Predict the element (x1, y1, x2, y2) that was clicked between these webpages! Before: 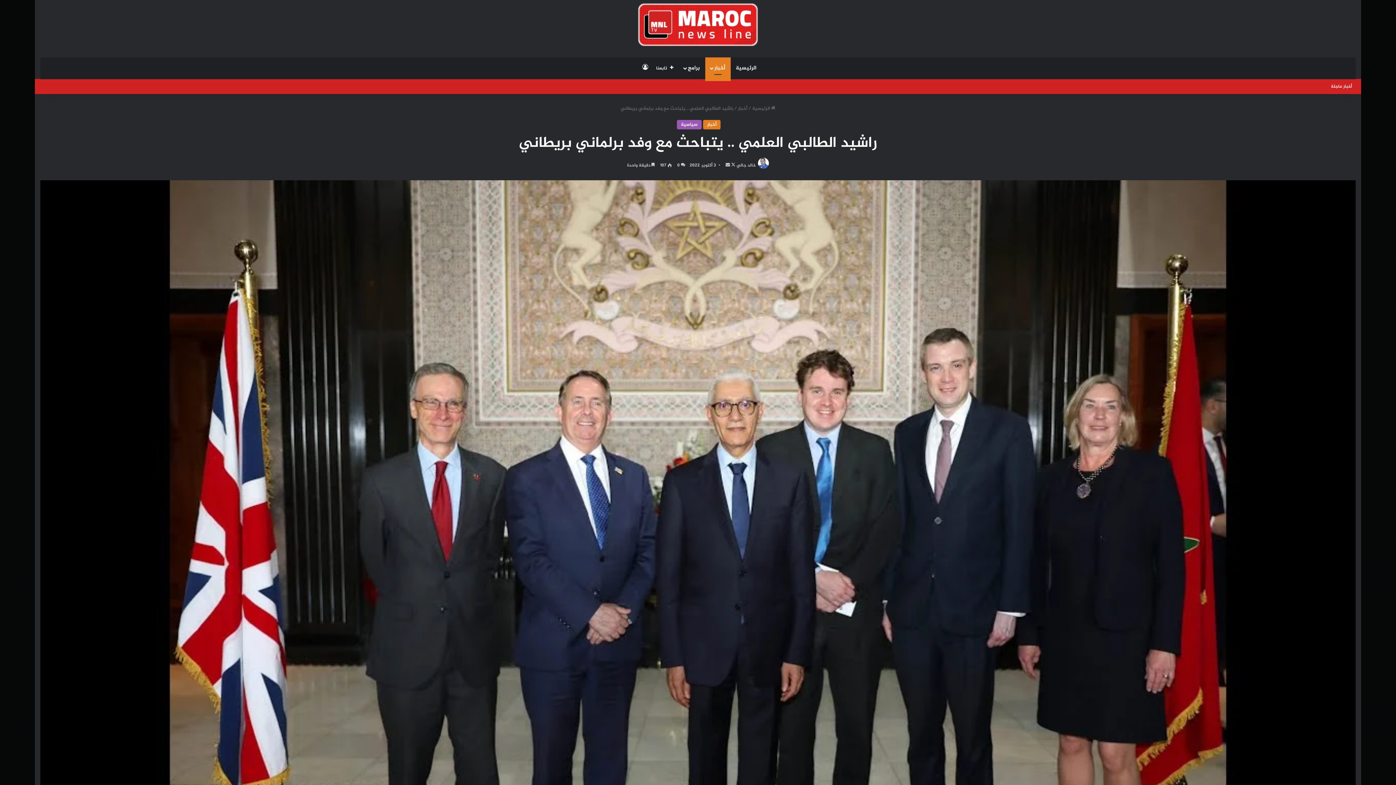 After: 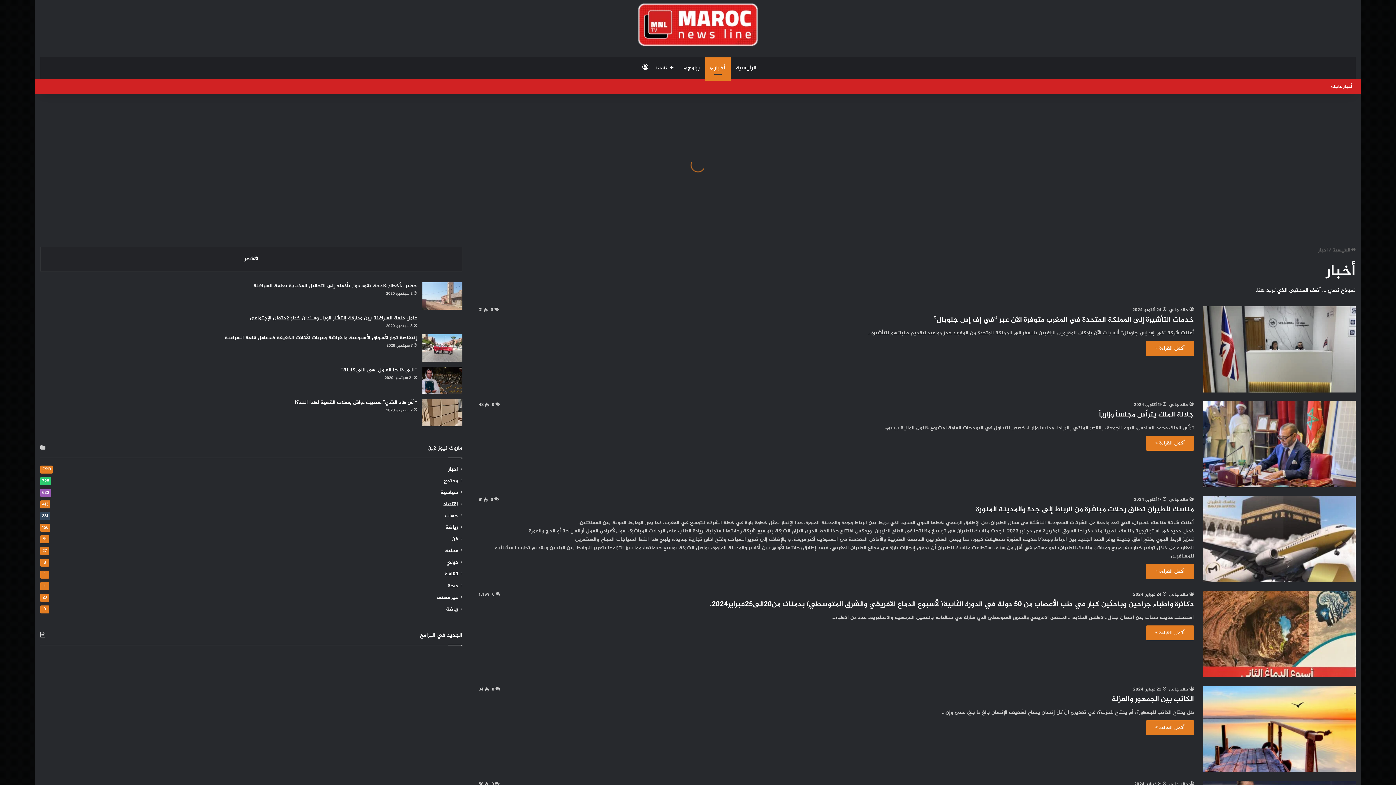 Action: bbox: (703, 120, 720, 129) label: أخبار